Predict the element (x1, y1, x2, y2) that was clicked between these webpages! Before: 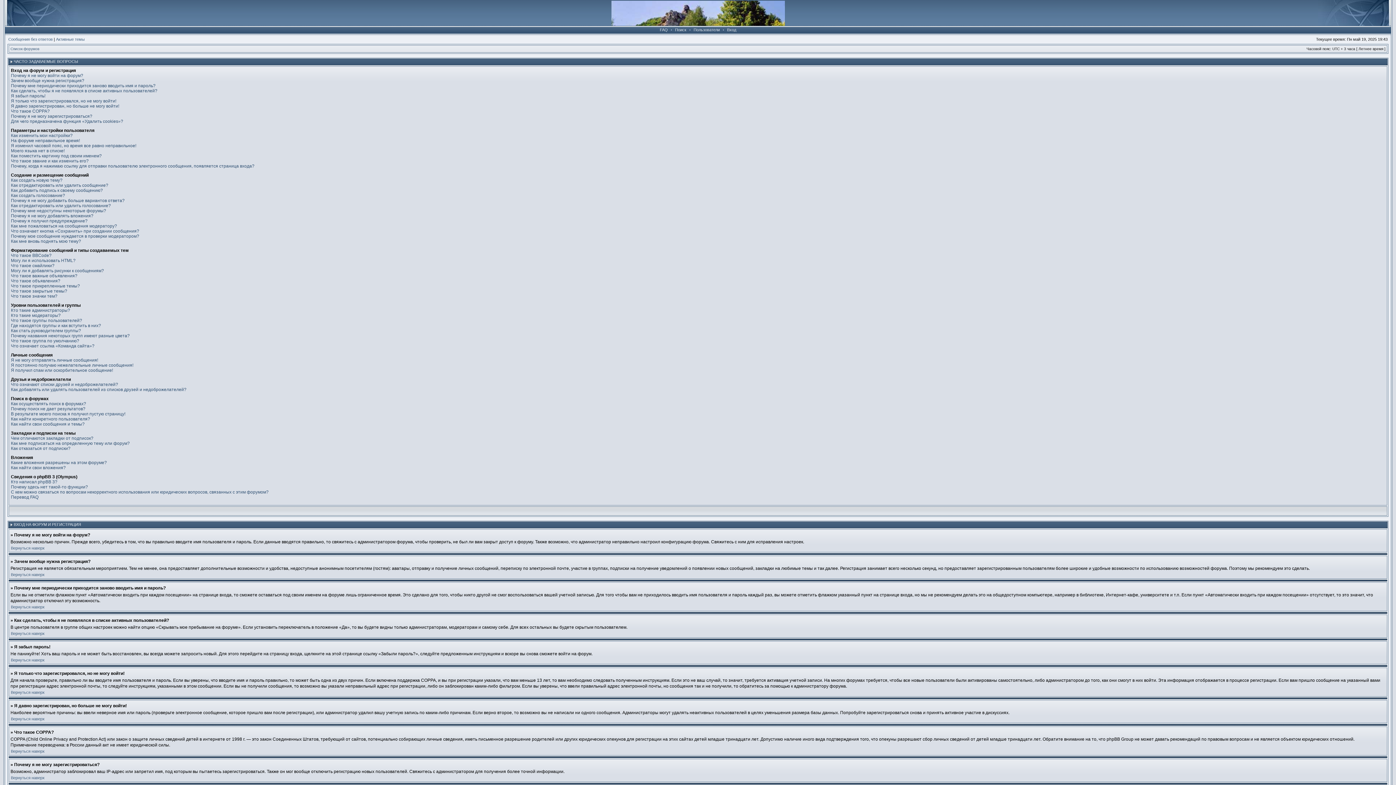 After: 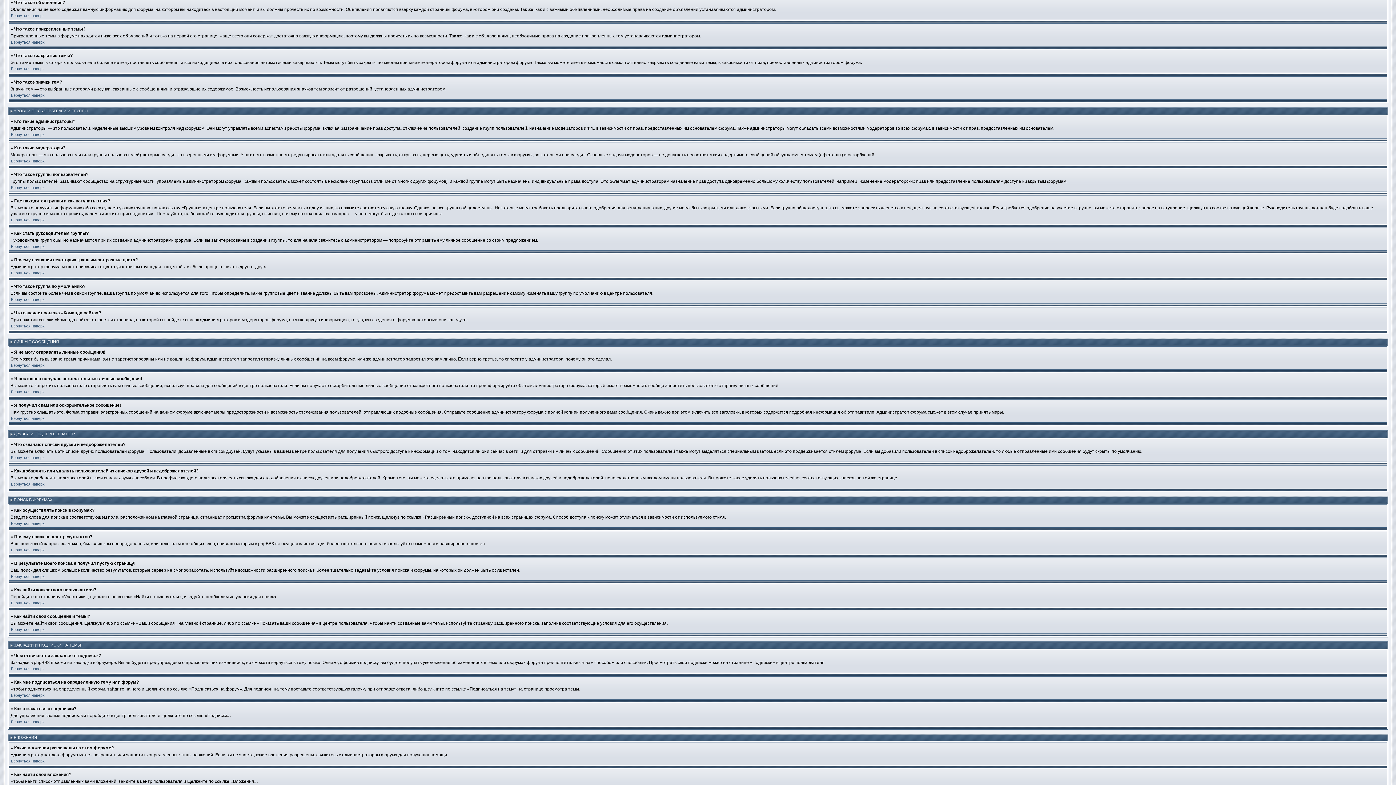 Action: label: Что такое объявления? bbox: (10, 278, 60, 283)